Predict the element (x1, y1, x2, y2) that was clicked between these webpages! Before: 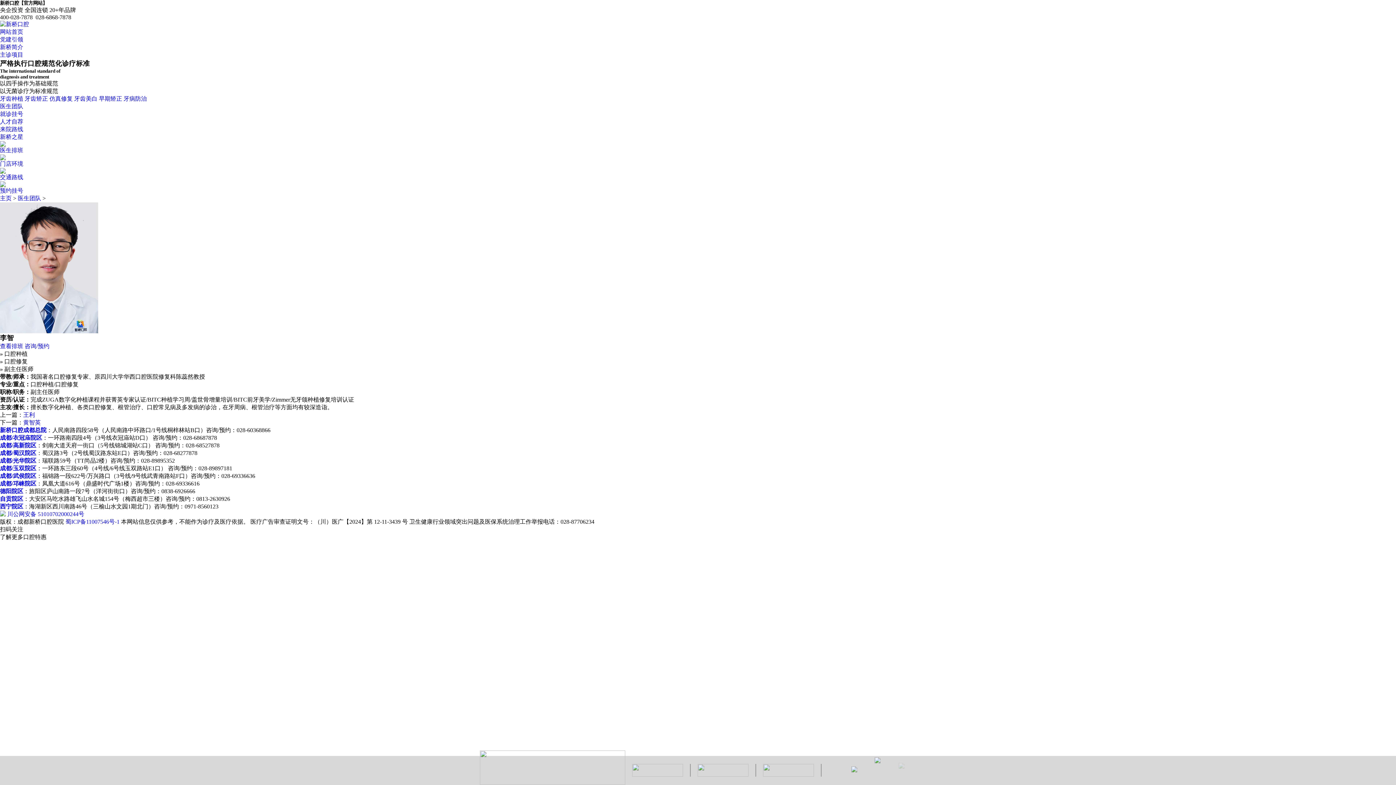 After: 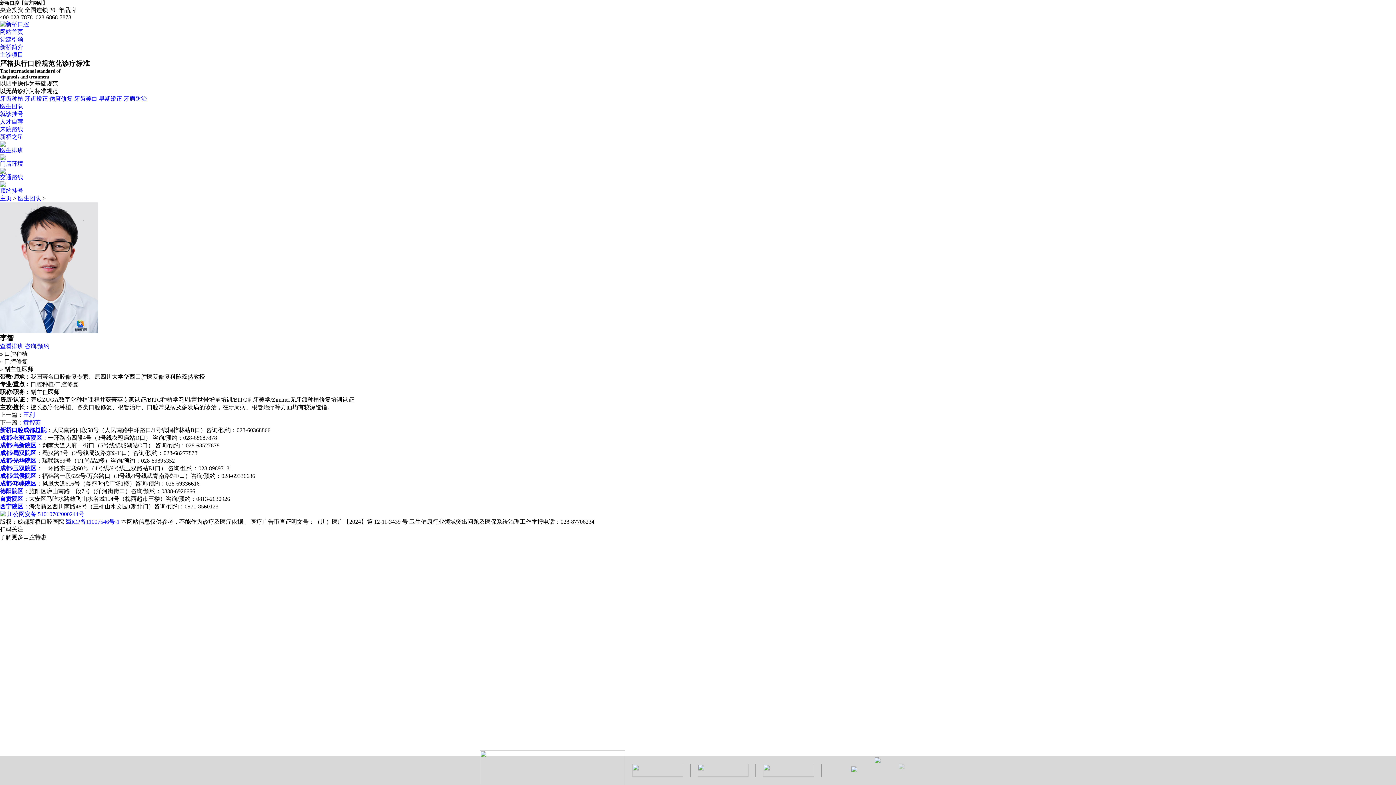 Action: bbox: (697, 772, 748, 778)